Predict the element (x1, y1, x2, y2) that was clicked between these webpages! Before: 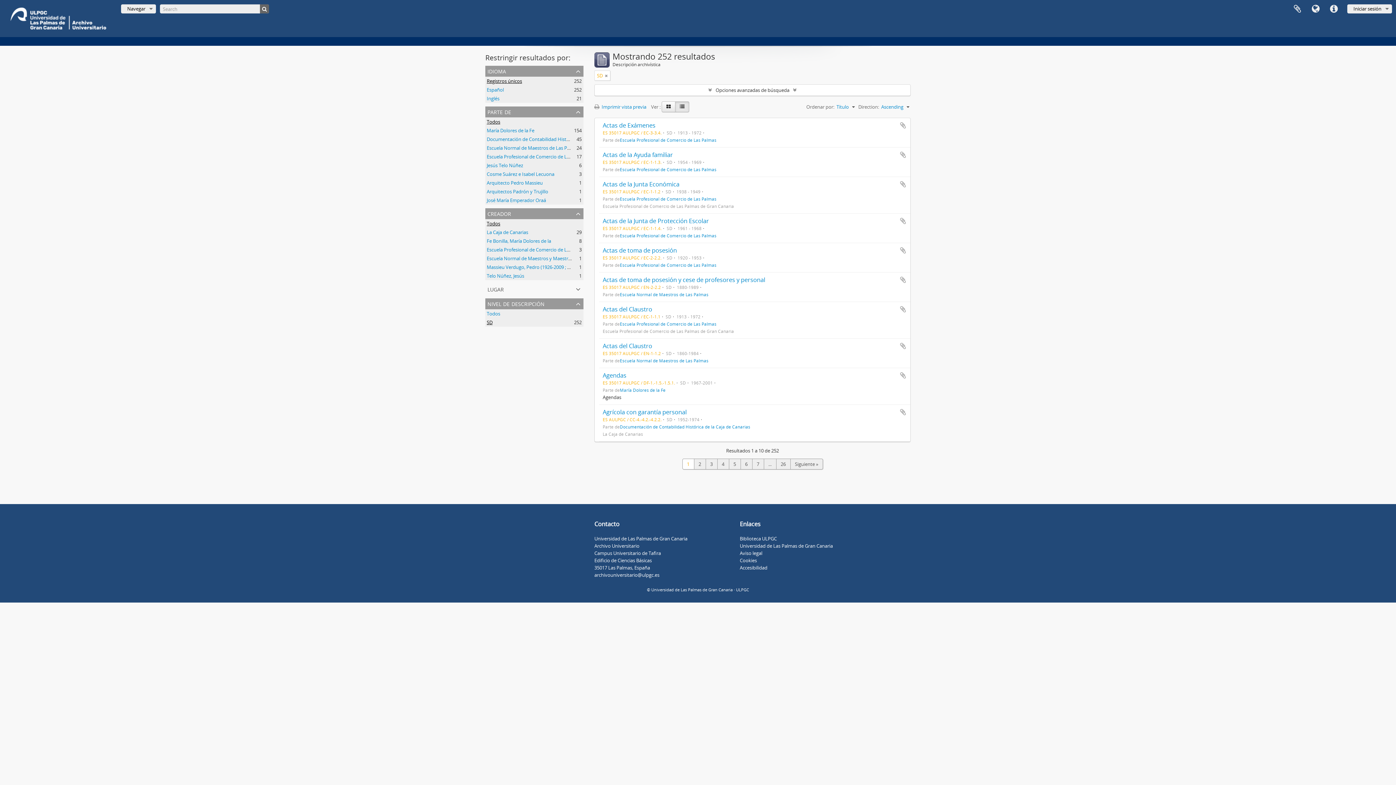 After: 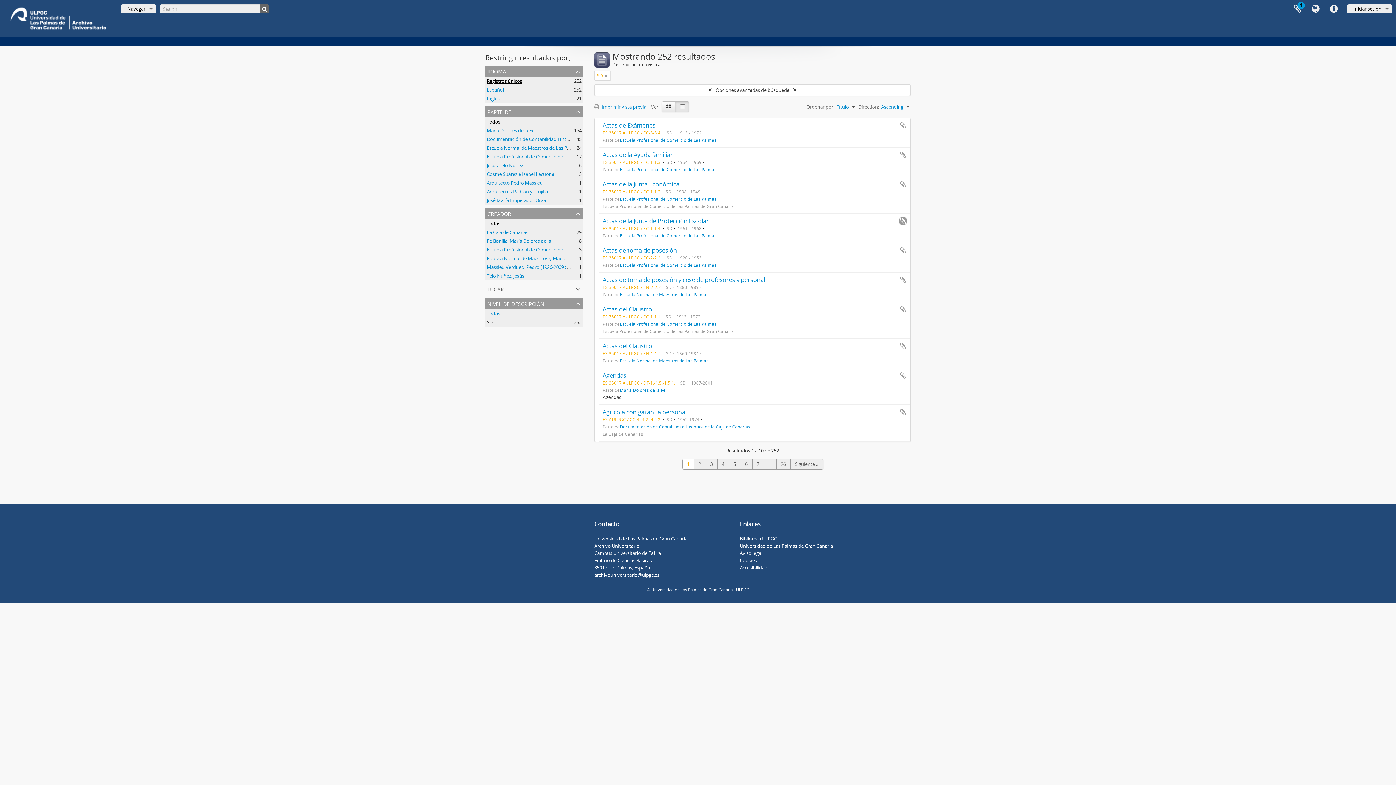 Action: bbox: (899, 217, 906, 224) label: Añadir al portapapeles